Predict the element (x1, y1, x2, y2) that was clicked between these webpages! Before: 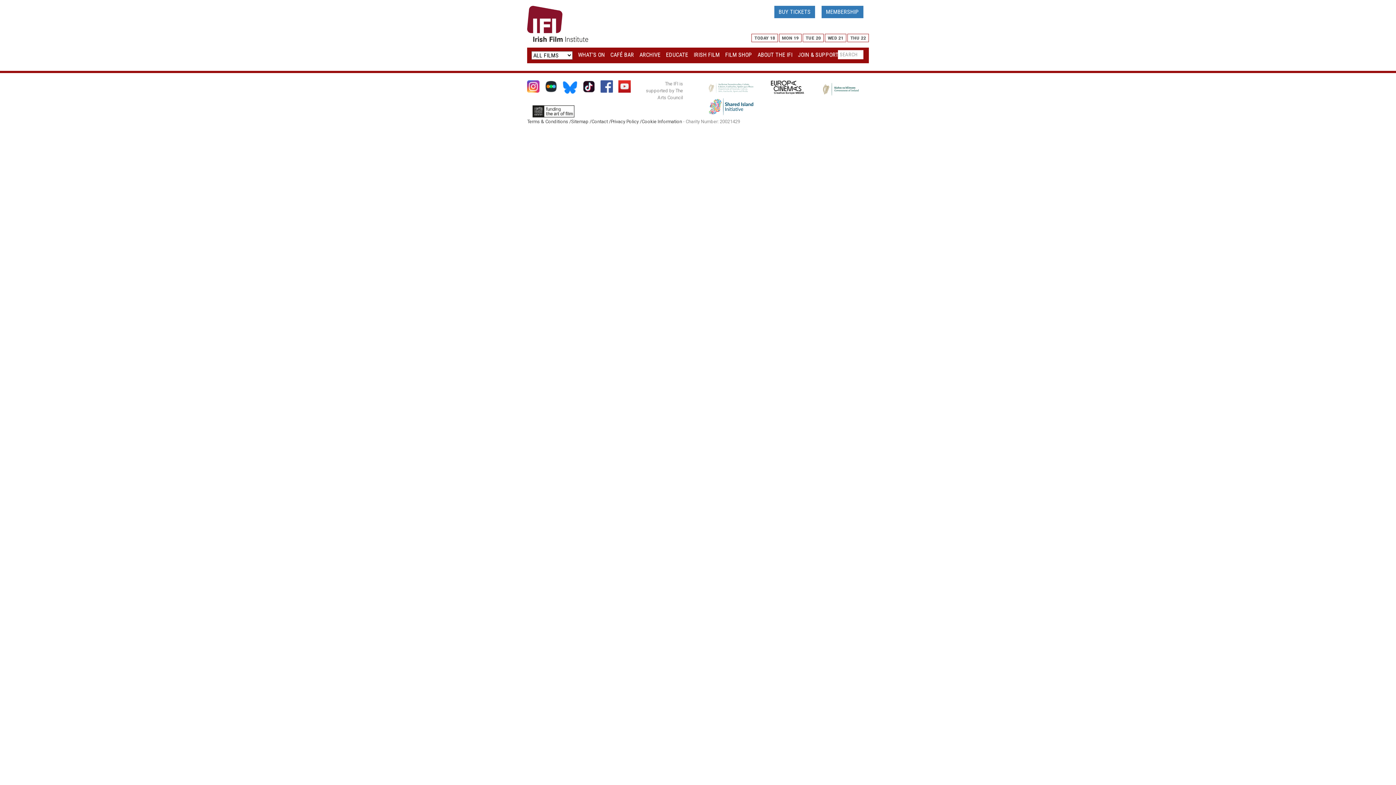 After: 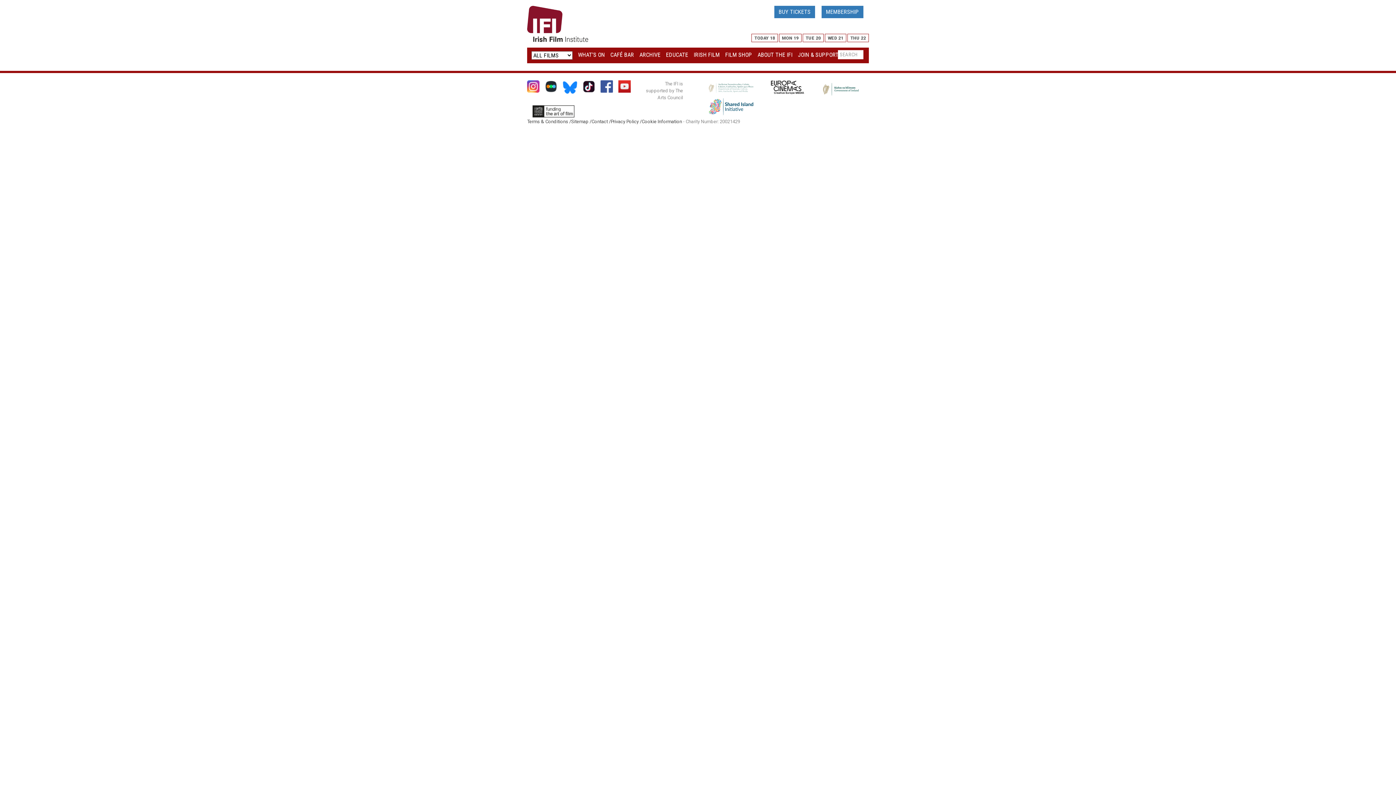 Action: bbox: (819, 80, 863, 98)